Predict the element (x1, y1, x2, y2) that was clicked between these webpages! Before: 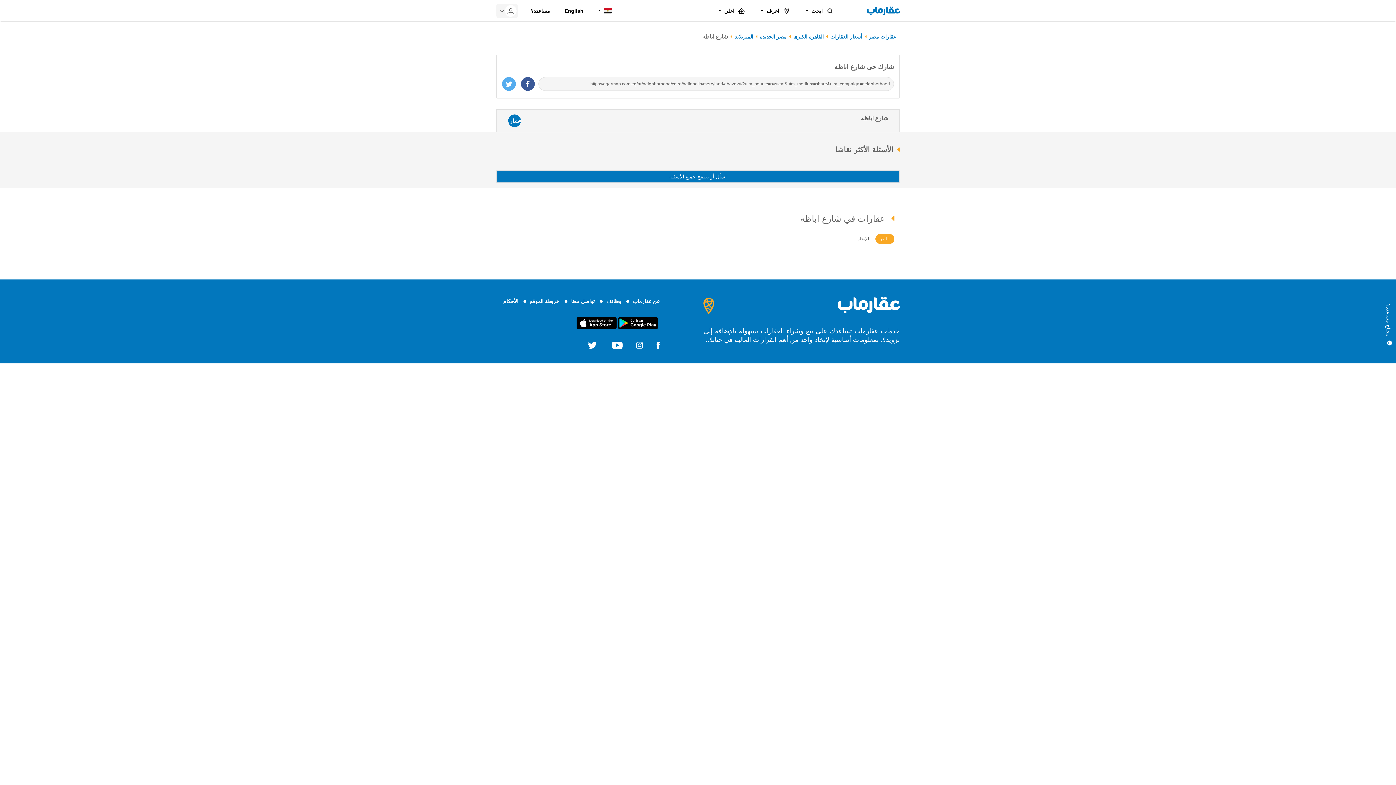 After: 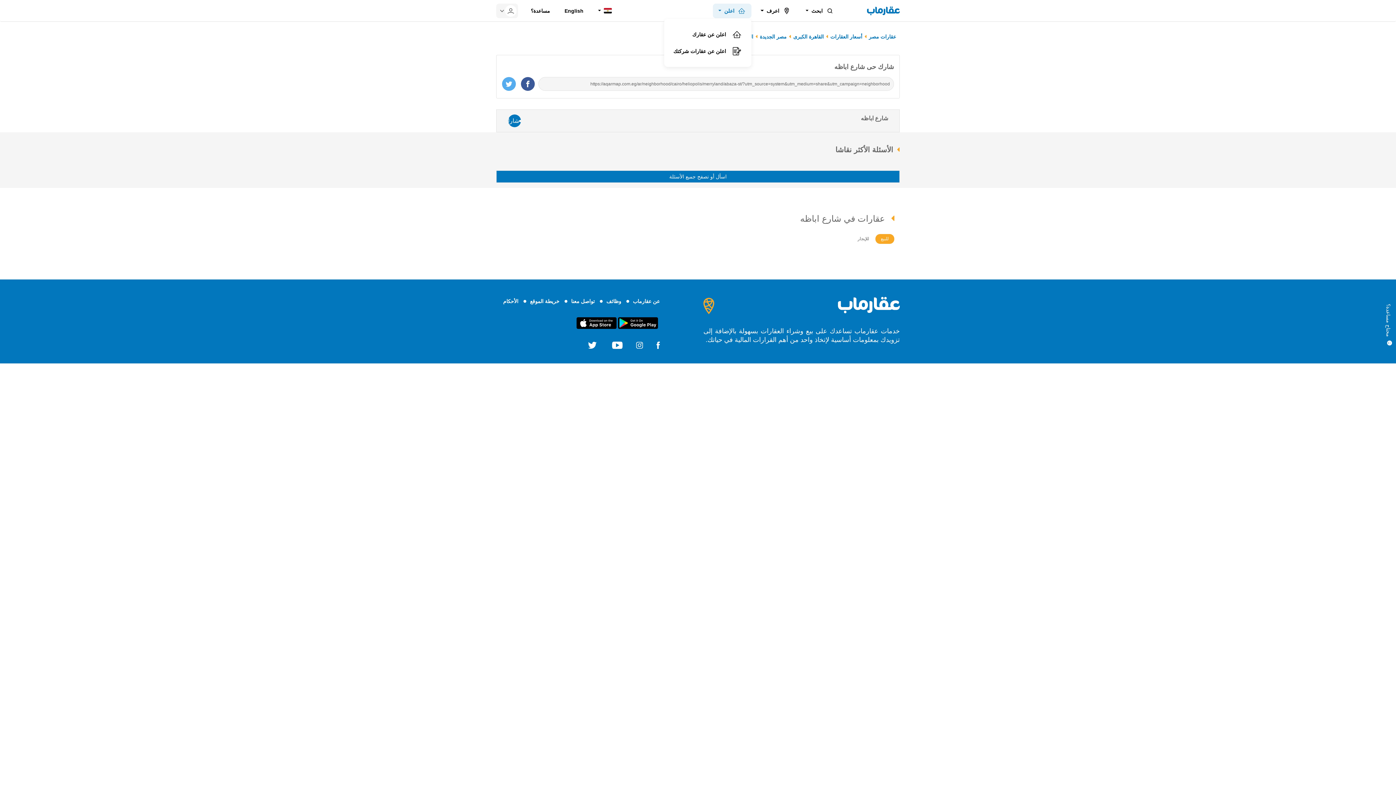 Action: label: اعلن bbox: (713, 3, 751, 18)